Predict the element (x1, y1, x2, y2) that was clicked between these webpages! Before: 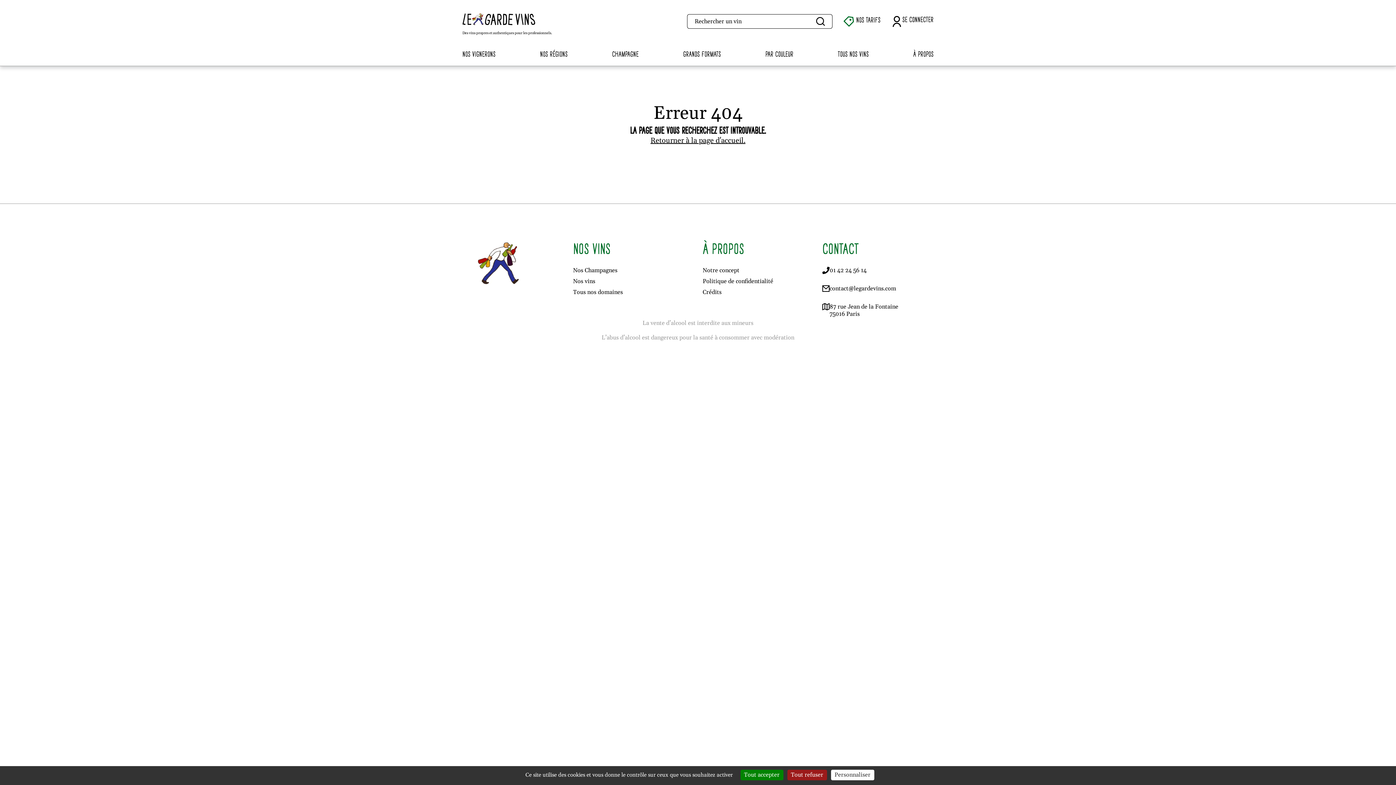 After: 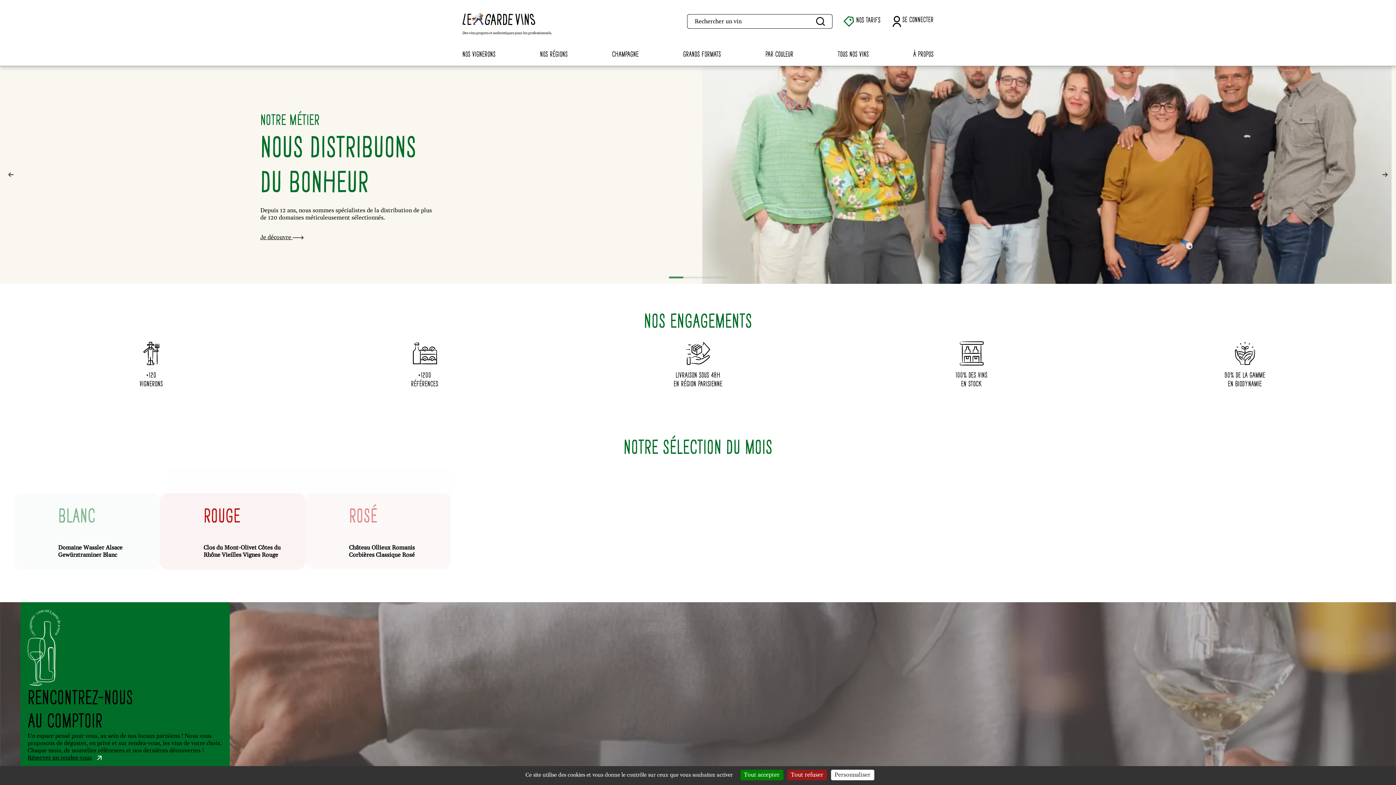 Action: bbox: (462, 12, 566, 25)